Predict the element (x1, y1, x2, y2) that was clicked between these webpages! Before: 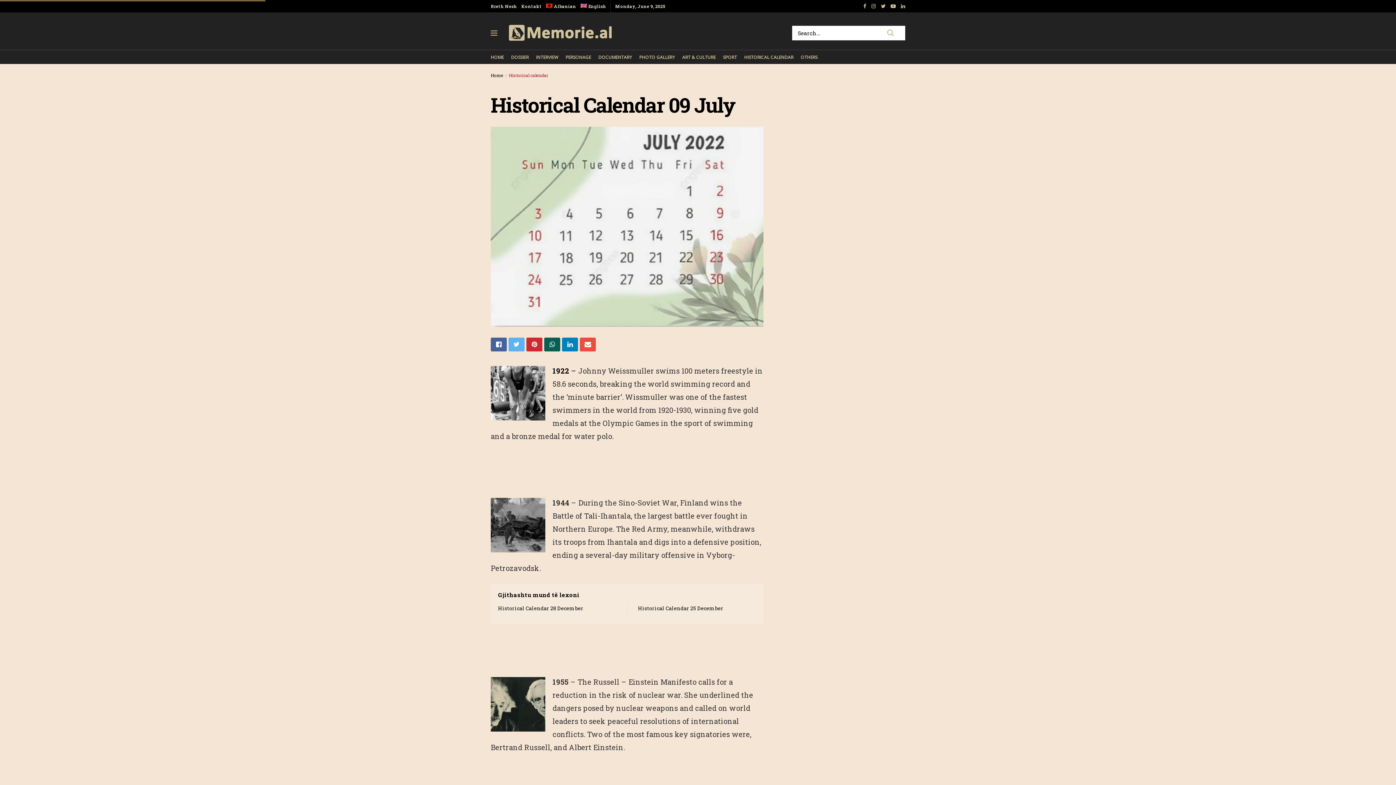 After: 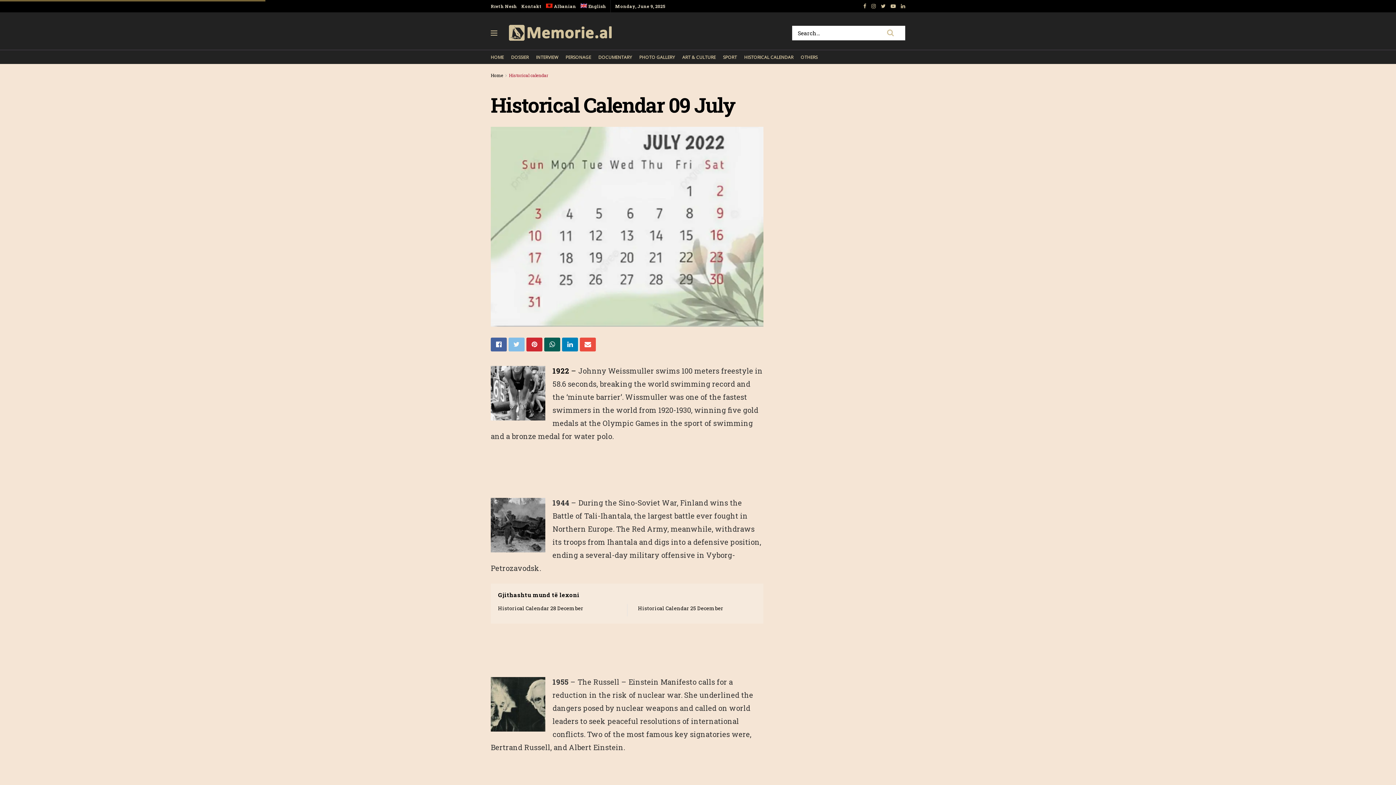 Action: bbox: (508, 337, 524, 351)